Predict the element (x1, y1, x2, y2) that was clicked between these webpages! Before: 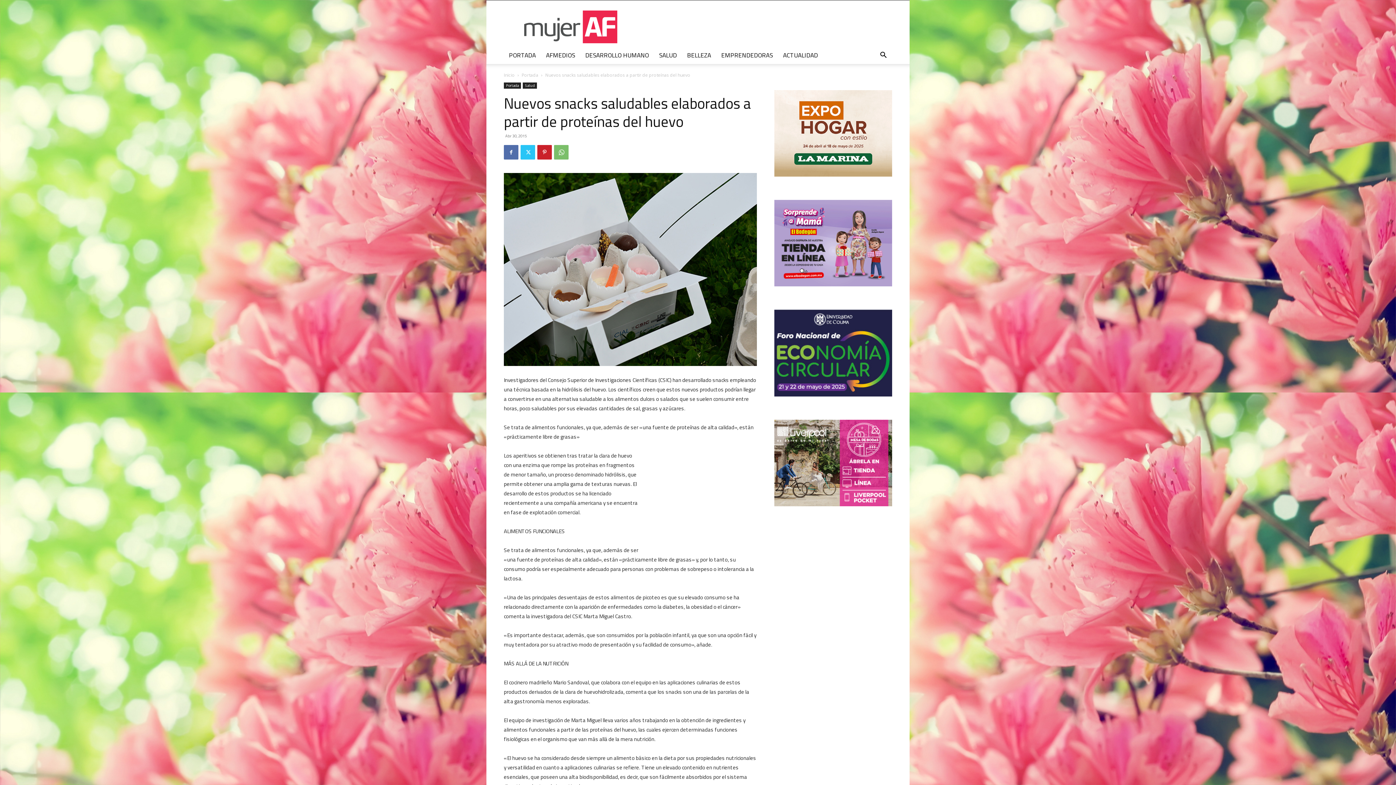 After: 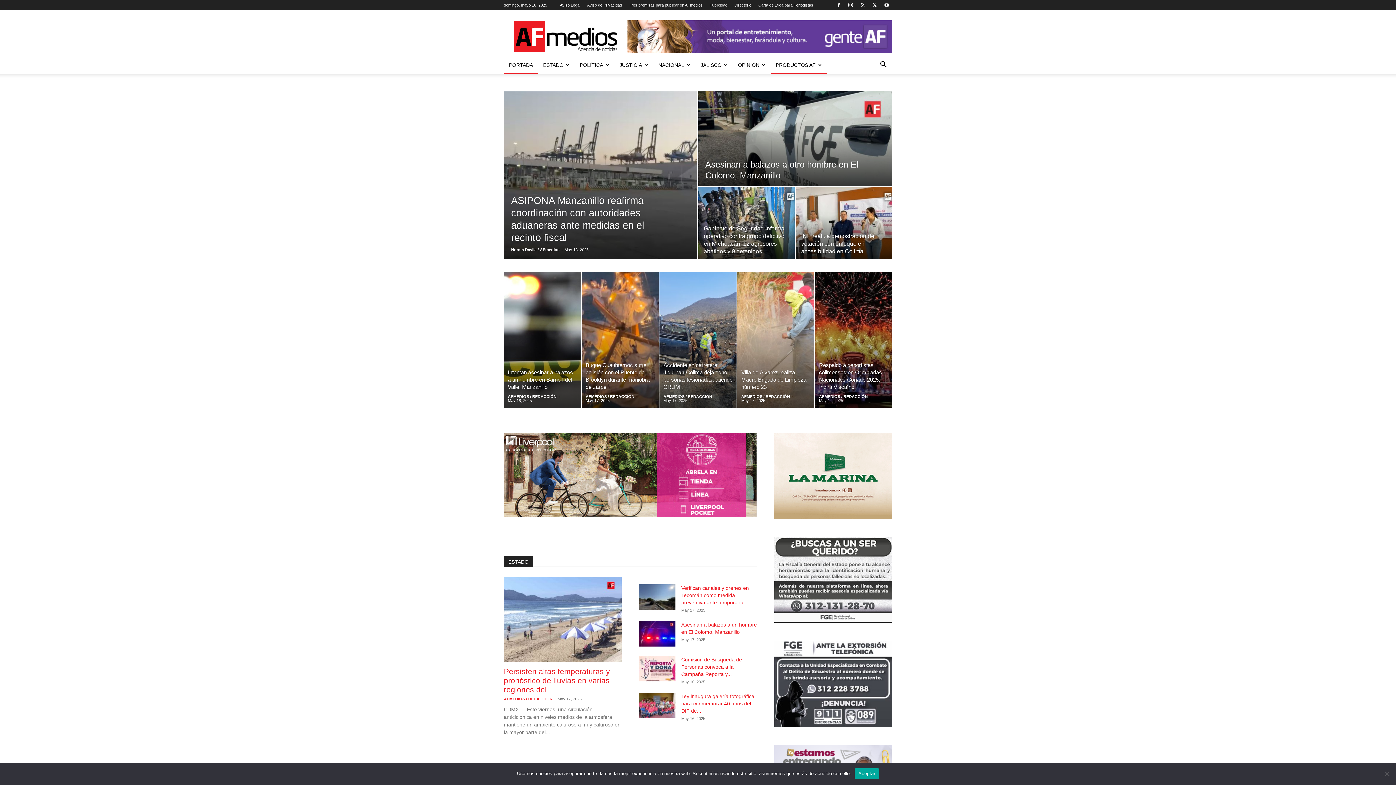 Action: bbox: (541, 46, 580, 64) label: AFMEDIOS